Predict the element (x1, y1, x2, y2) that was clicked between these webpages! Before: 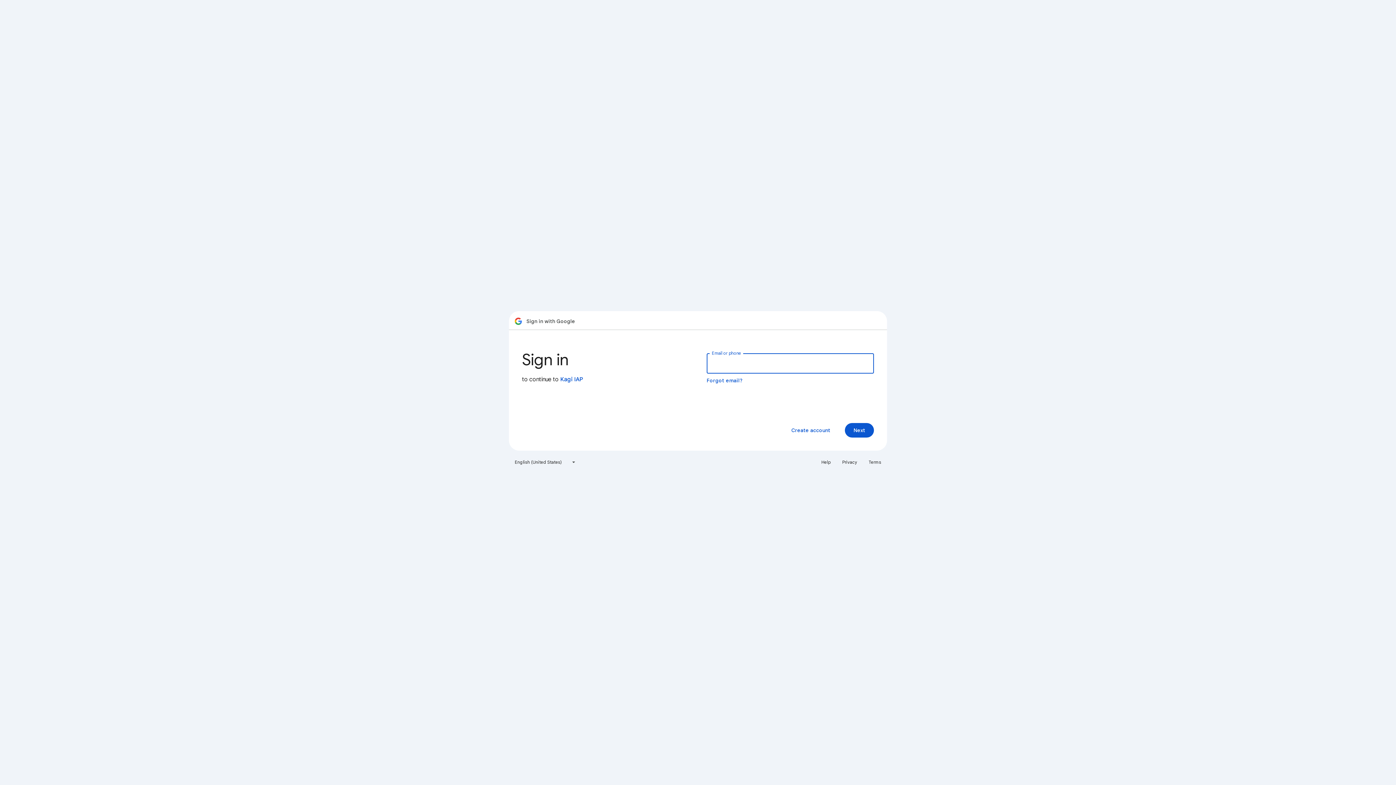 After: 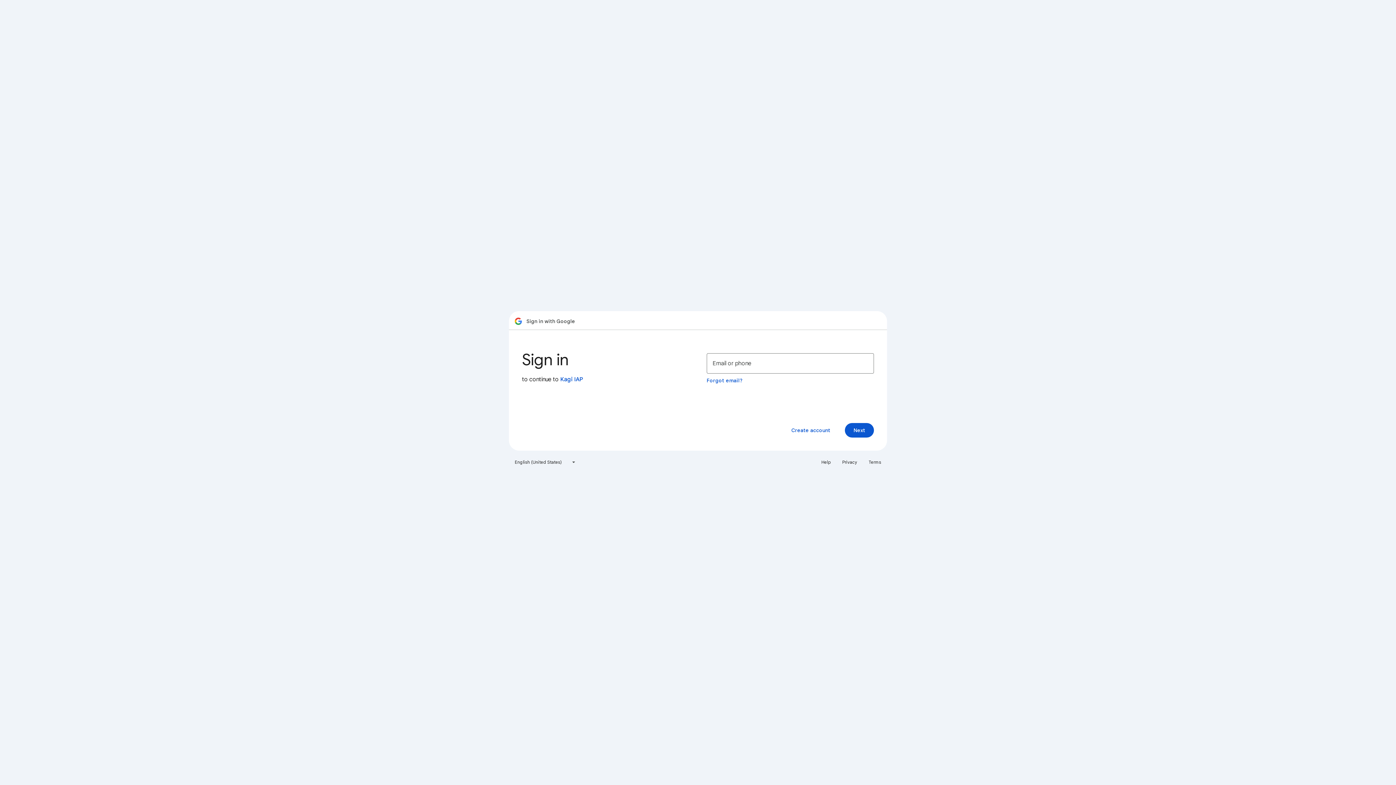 Action: label: Privacy bbox: (838, 456, 861, 468)